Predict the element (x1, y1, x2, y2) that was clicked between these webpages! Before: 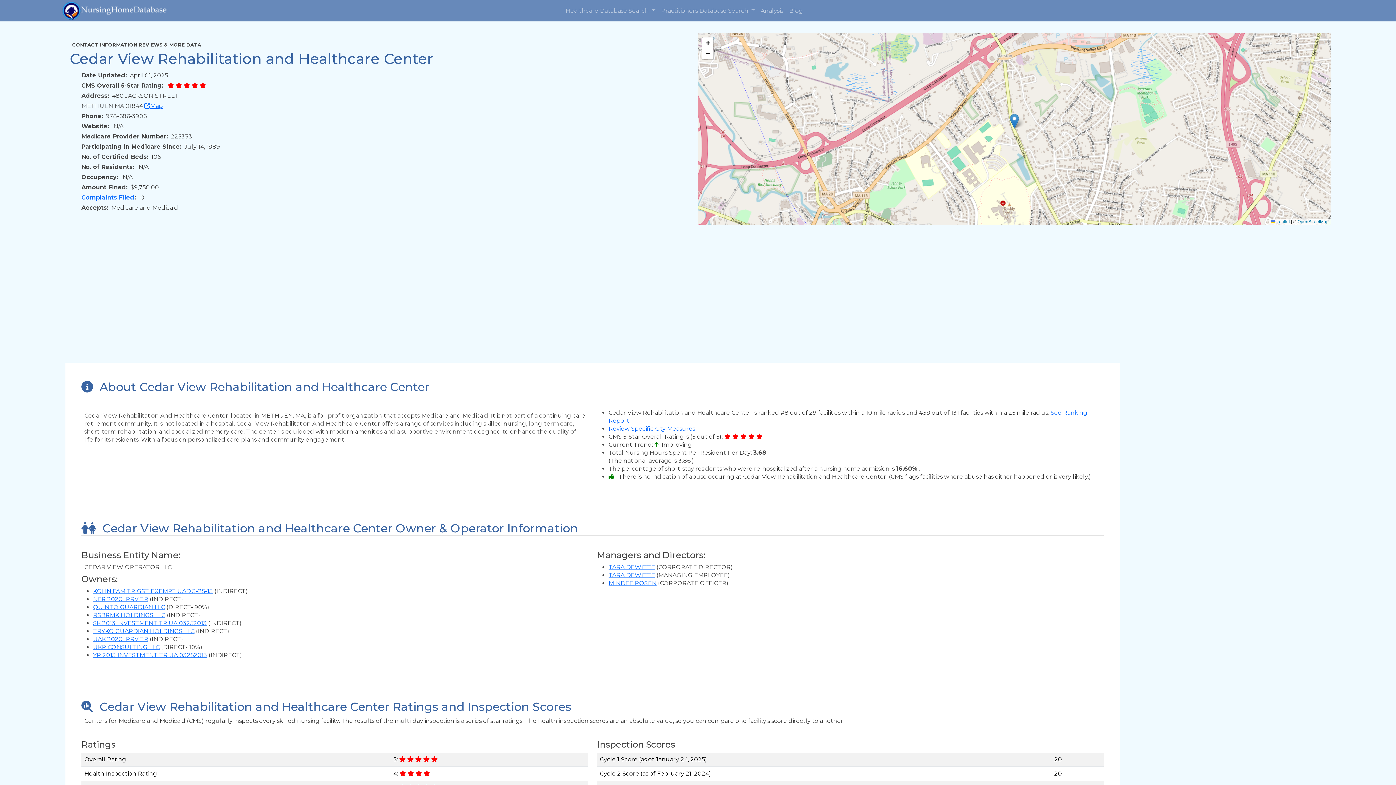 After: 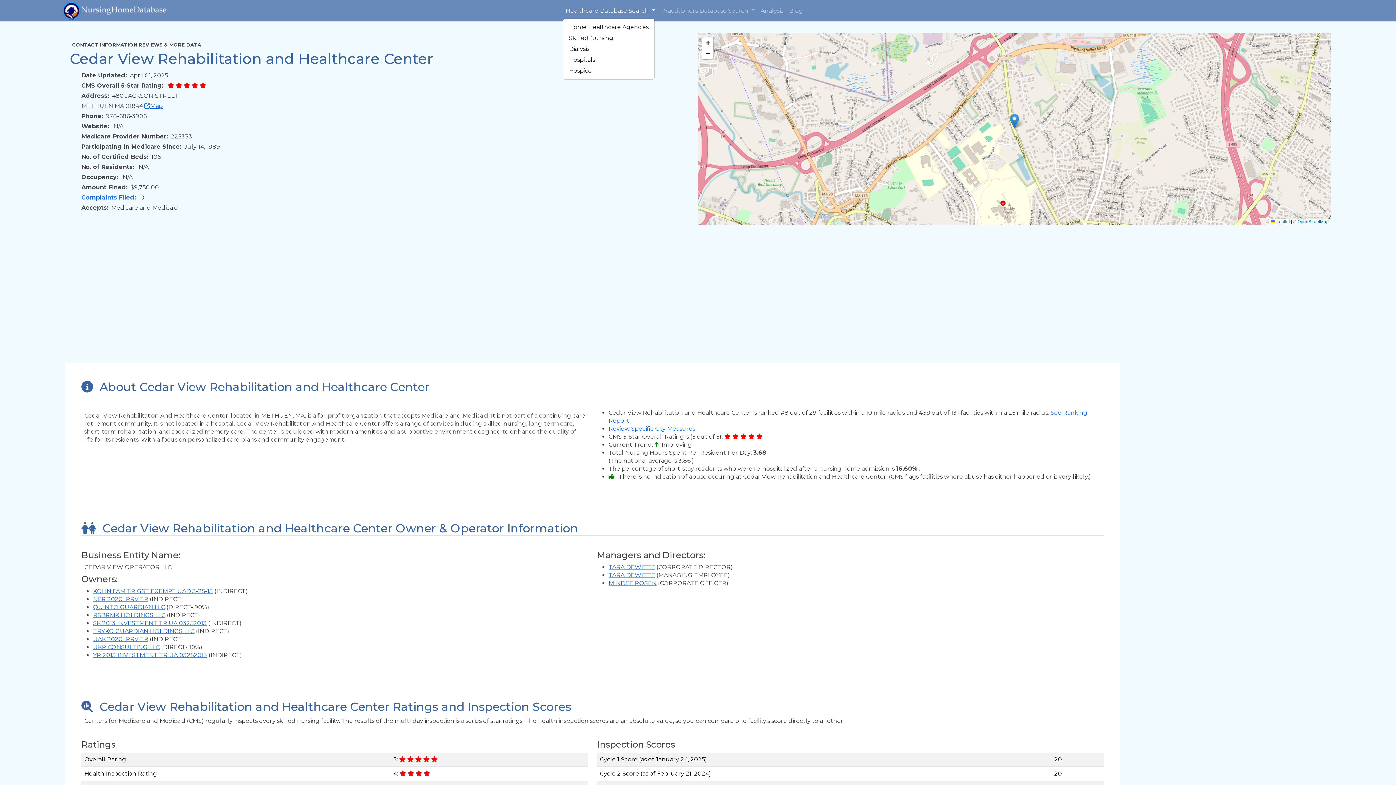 Action: label: Healthcare Database Search  bbox: (562, 3, 658, 17)